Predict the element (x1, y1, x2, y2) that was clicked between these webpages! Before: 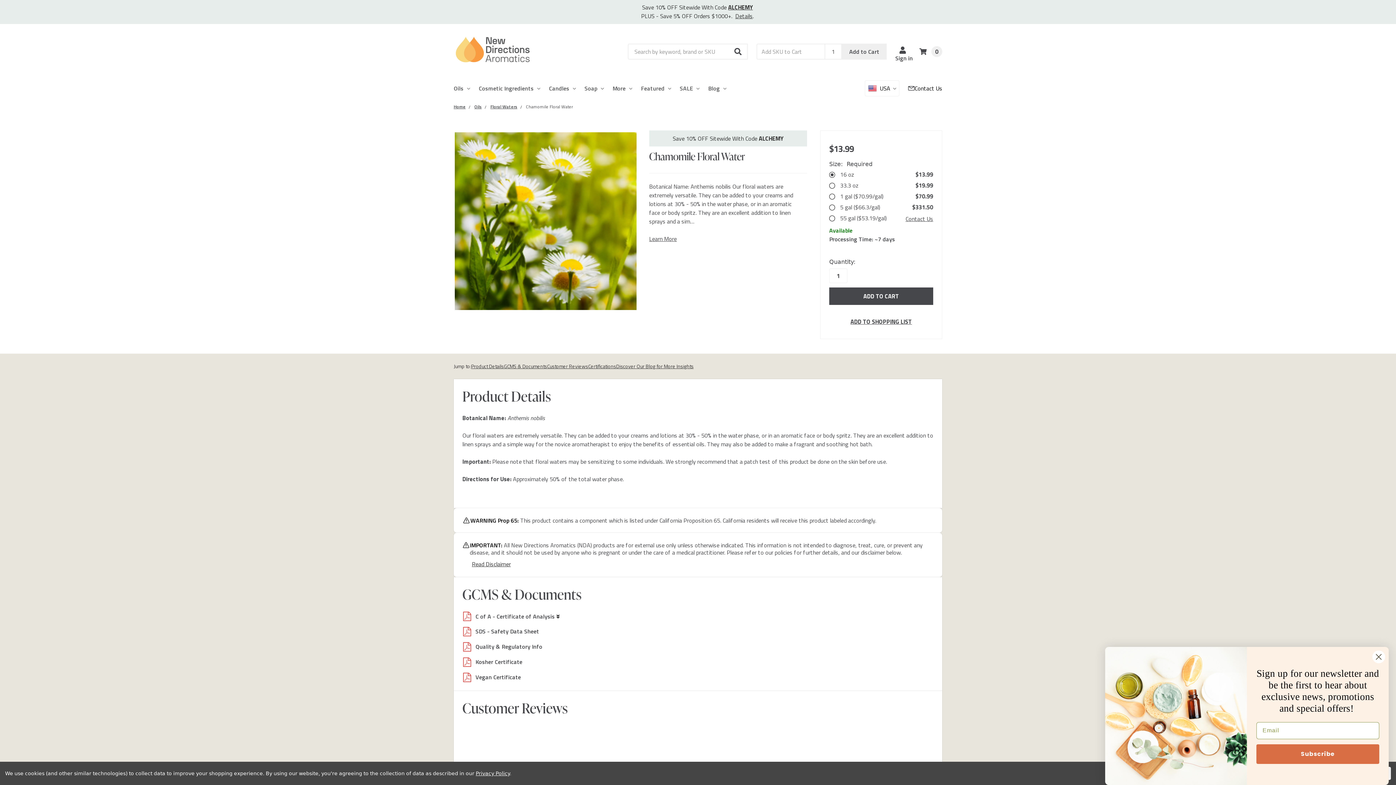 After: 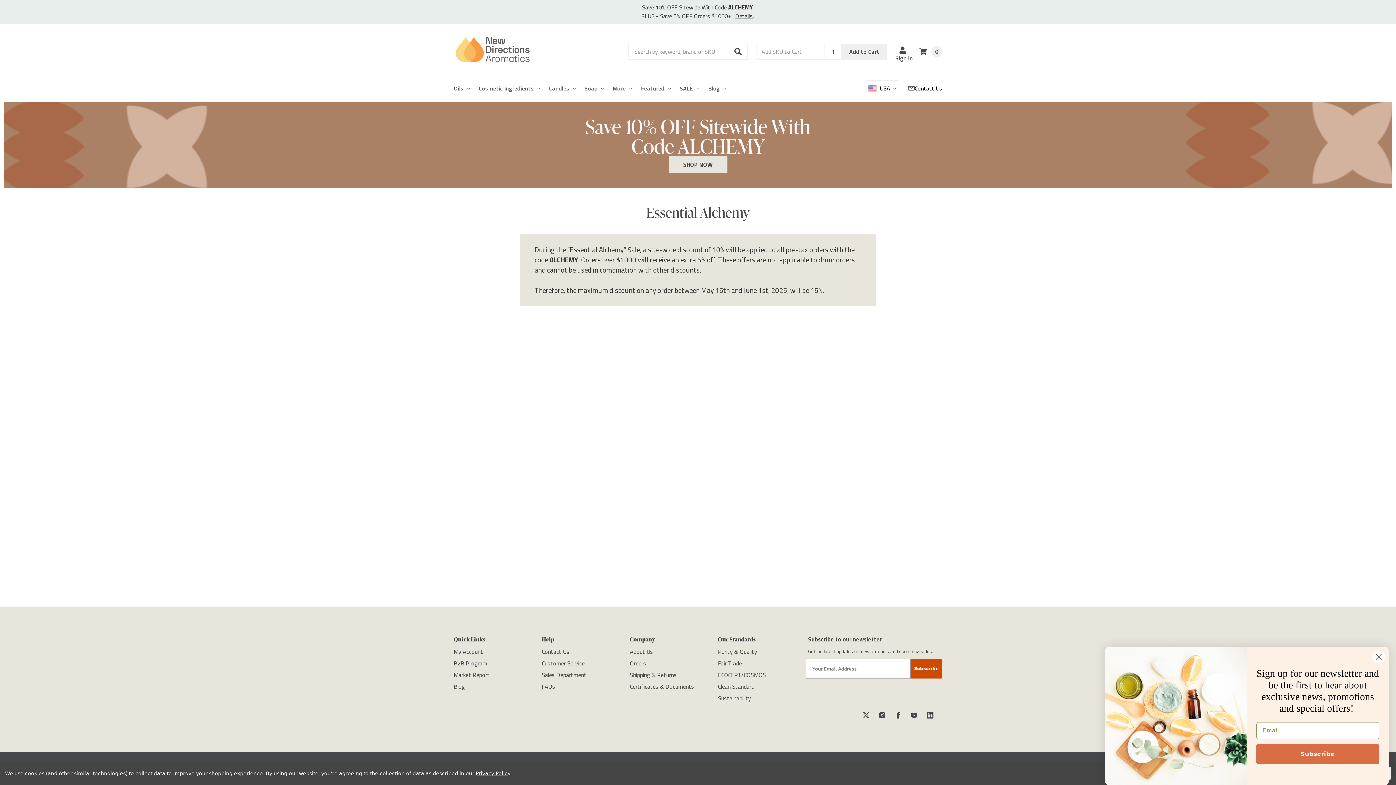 Action: bbox: (728, 2, 753, 11) label: ALCHEMY